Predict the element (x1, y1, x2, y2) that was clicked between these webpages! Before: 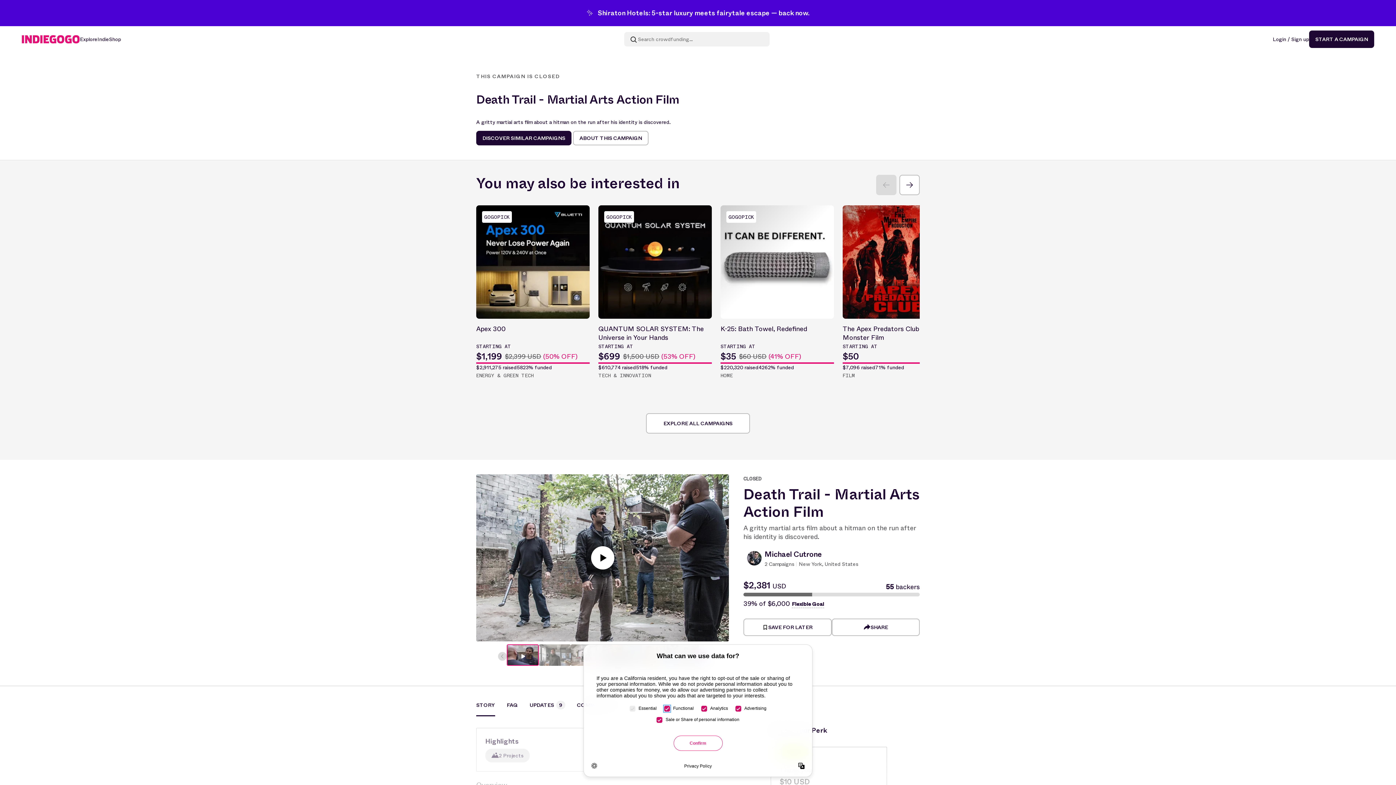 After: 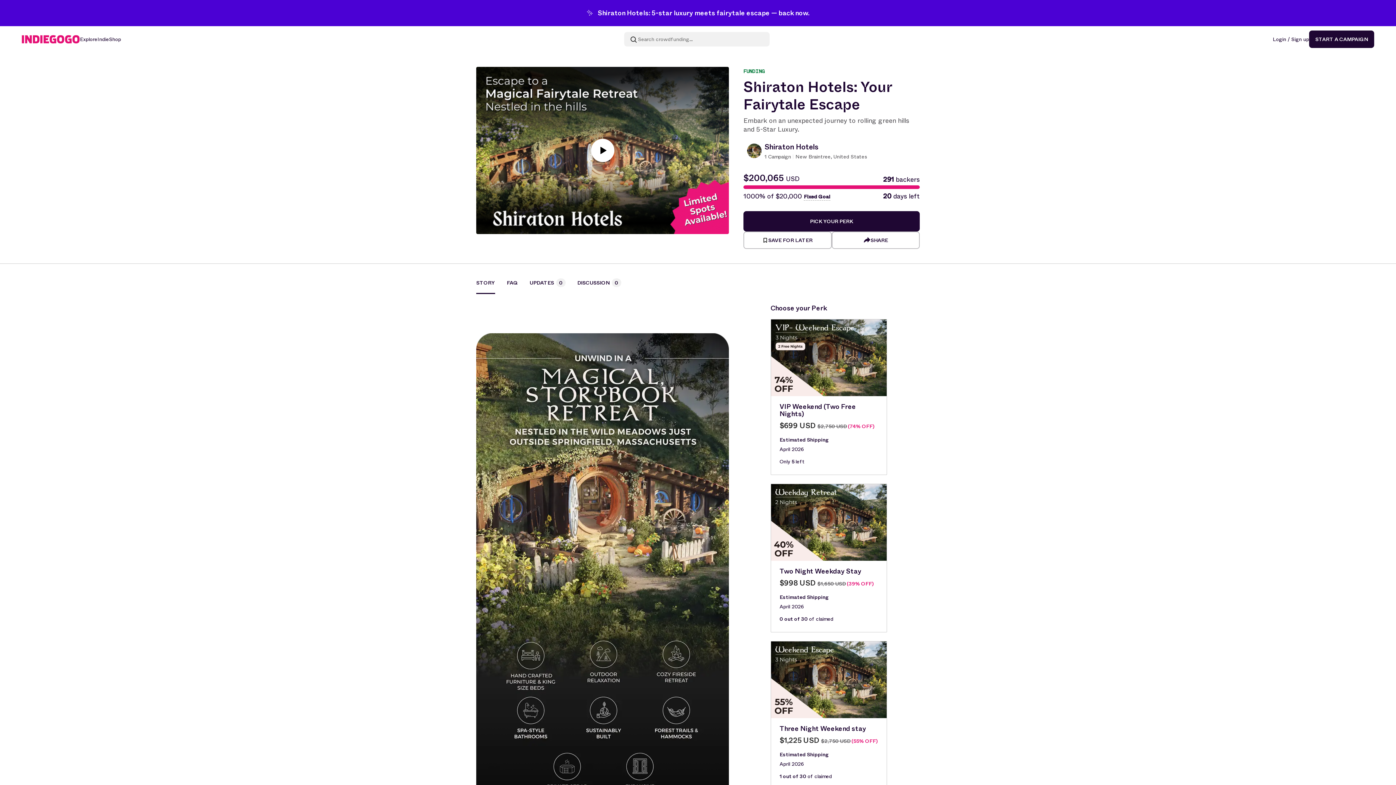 Action: label: ✨ Shiraton Hotels: 5-star luxury meets fairytale escape — back now. bbox: (586, 8, 809, 18)